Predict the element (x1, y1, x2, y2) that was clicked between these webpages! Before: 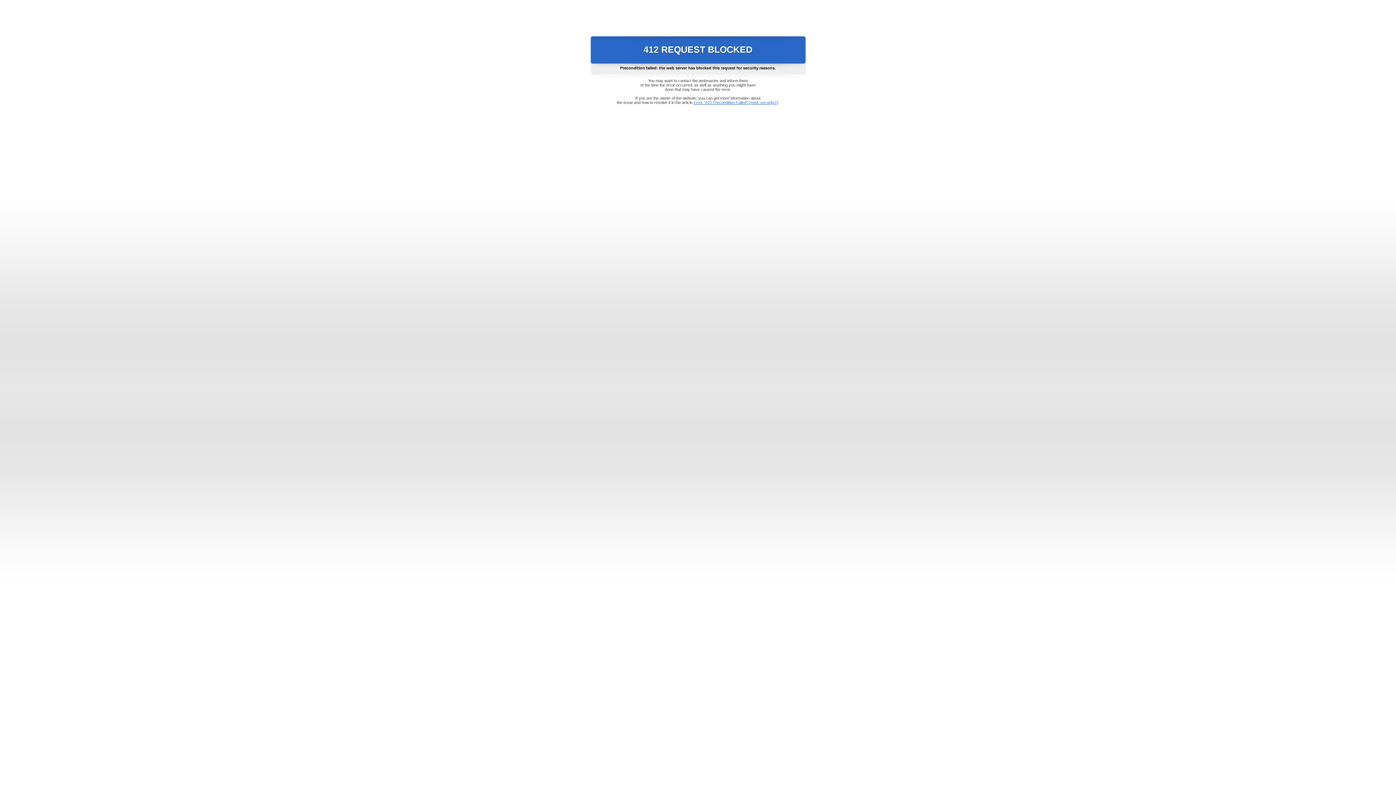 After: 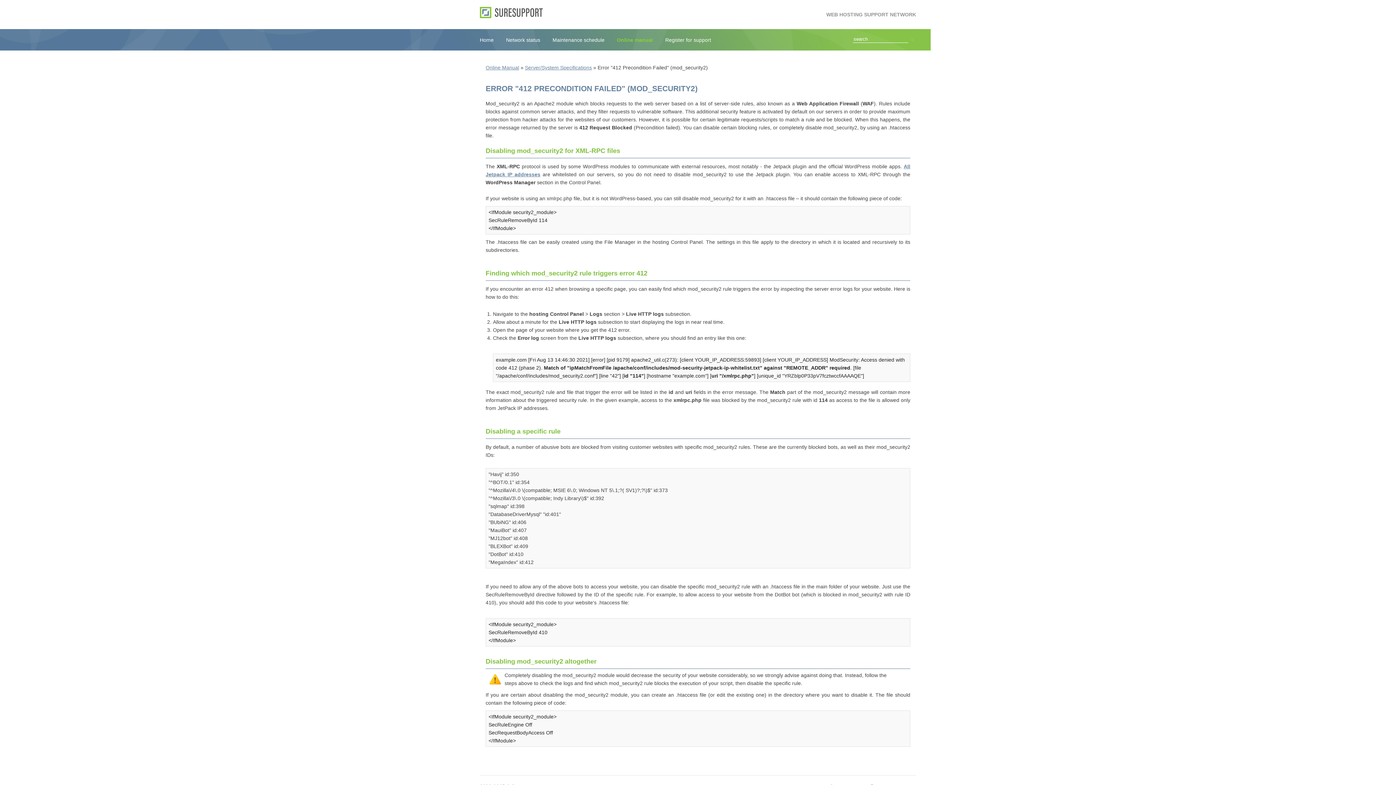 Action: bbox: (693, 100, 778, 104) label: Error "412 Precondition Failed" (mod_security2)